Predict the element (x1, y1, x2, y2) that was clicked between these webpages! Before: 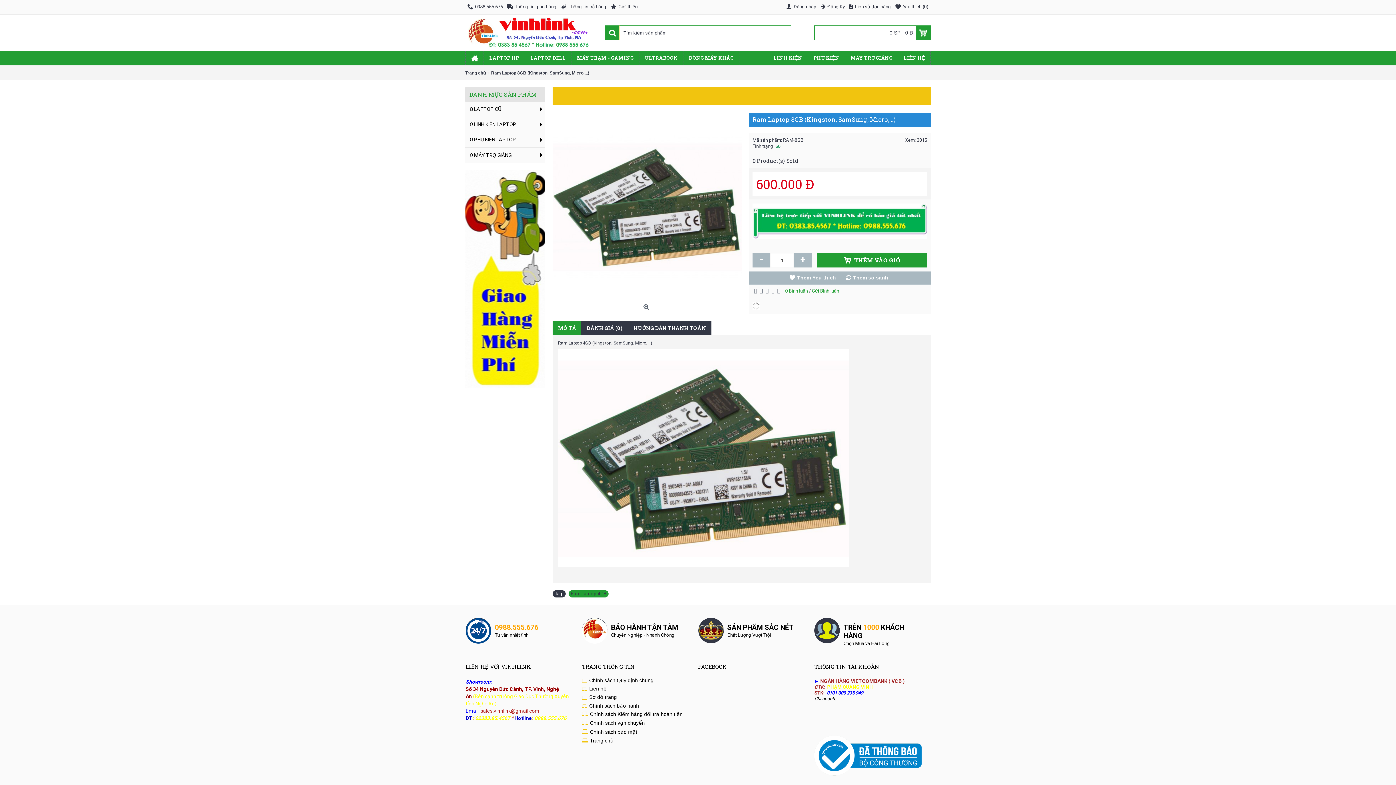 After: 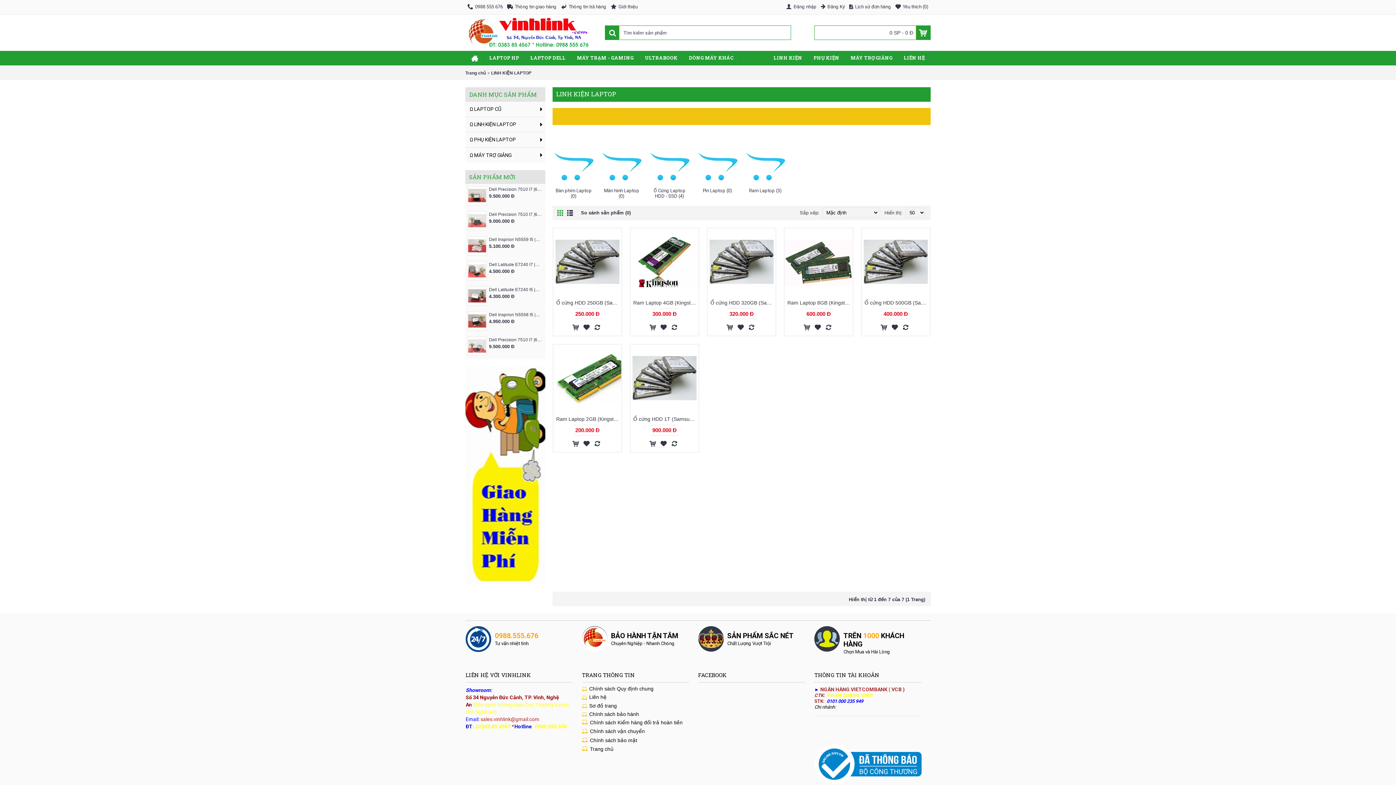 Action: bbox: (768, 50, 808, 65) label: LINH KIỆN